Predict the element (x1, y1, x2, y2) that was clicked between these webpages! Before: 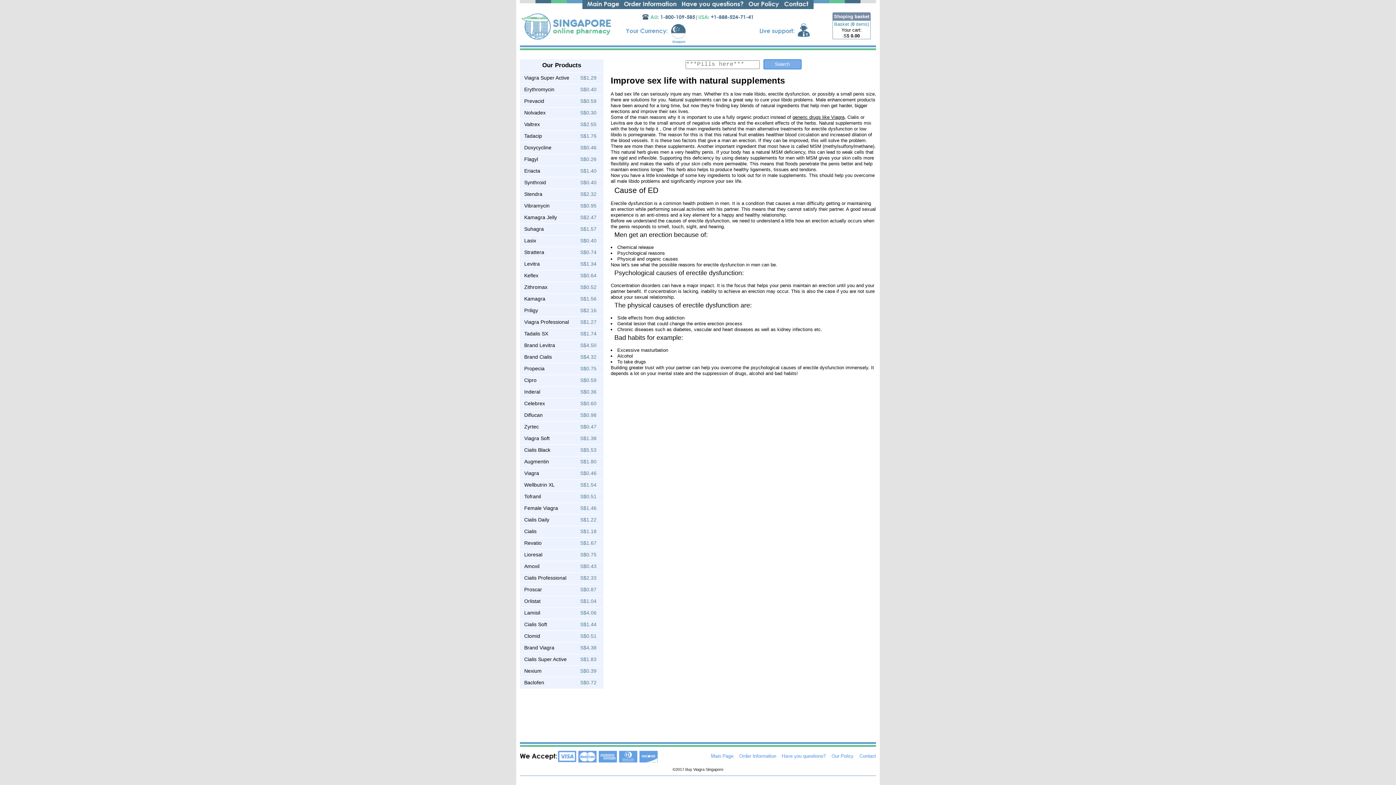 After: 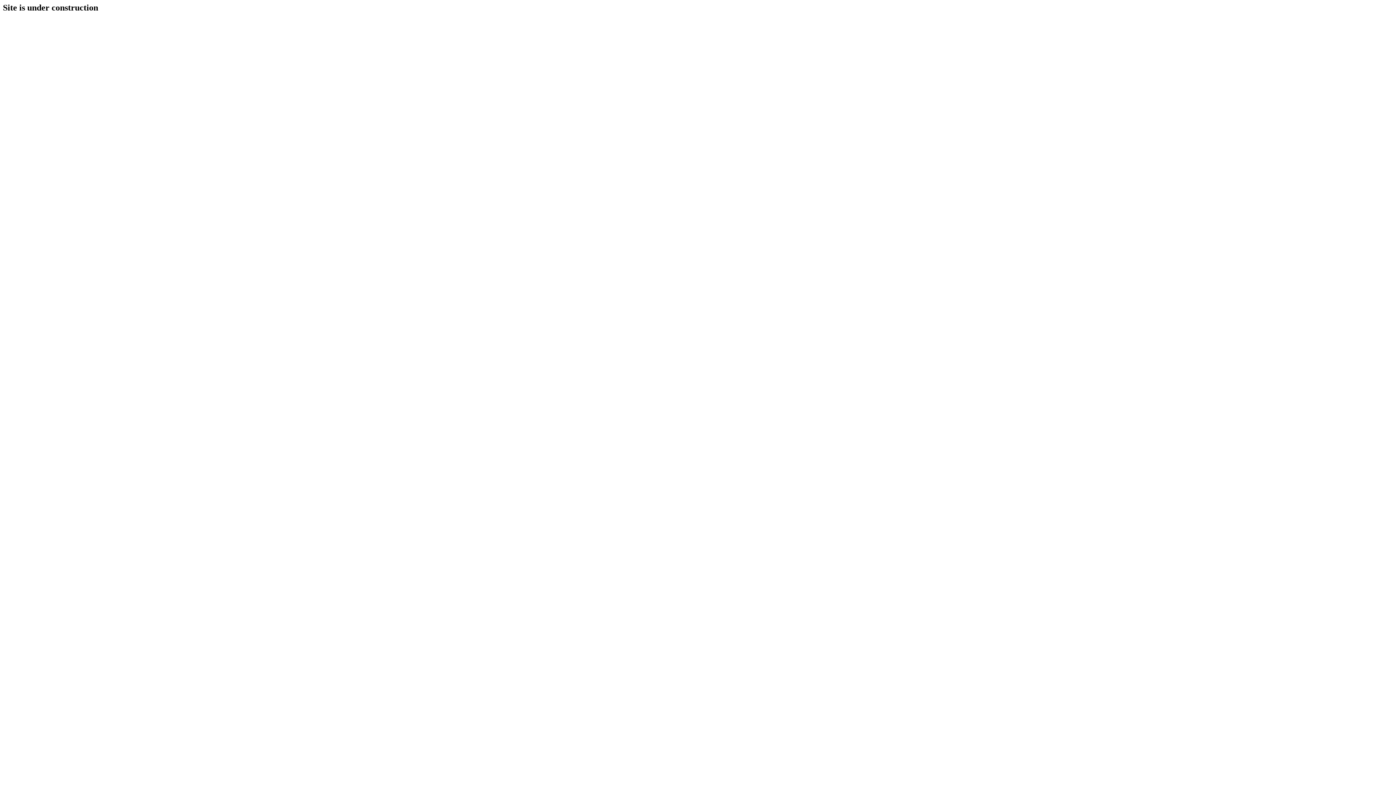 Action: bbox: (524, 98, 544, 104) label: Prevacid